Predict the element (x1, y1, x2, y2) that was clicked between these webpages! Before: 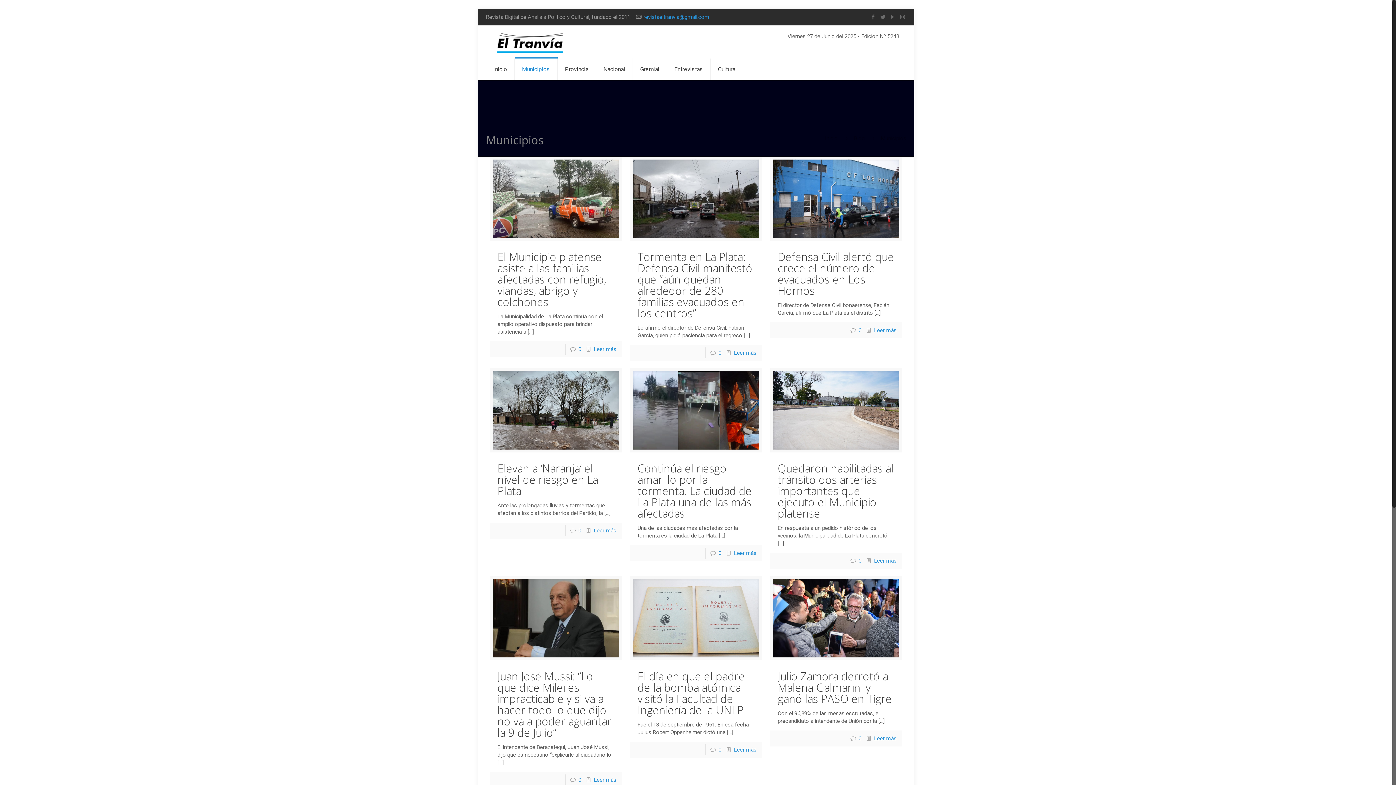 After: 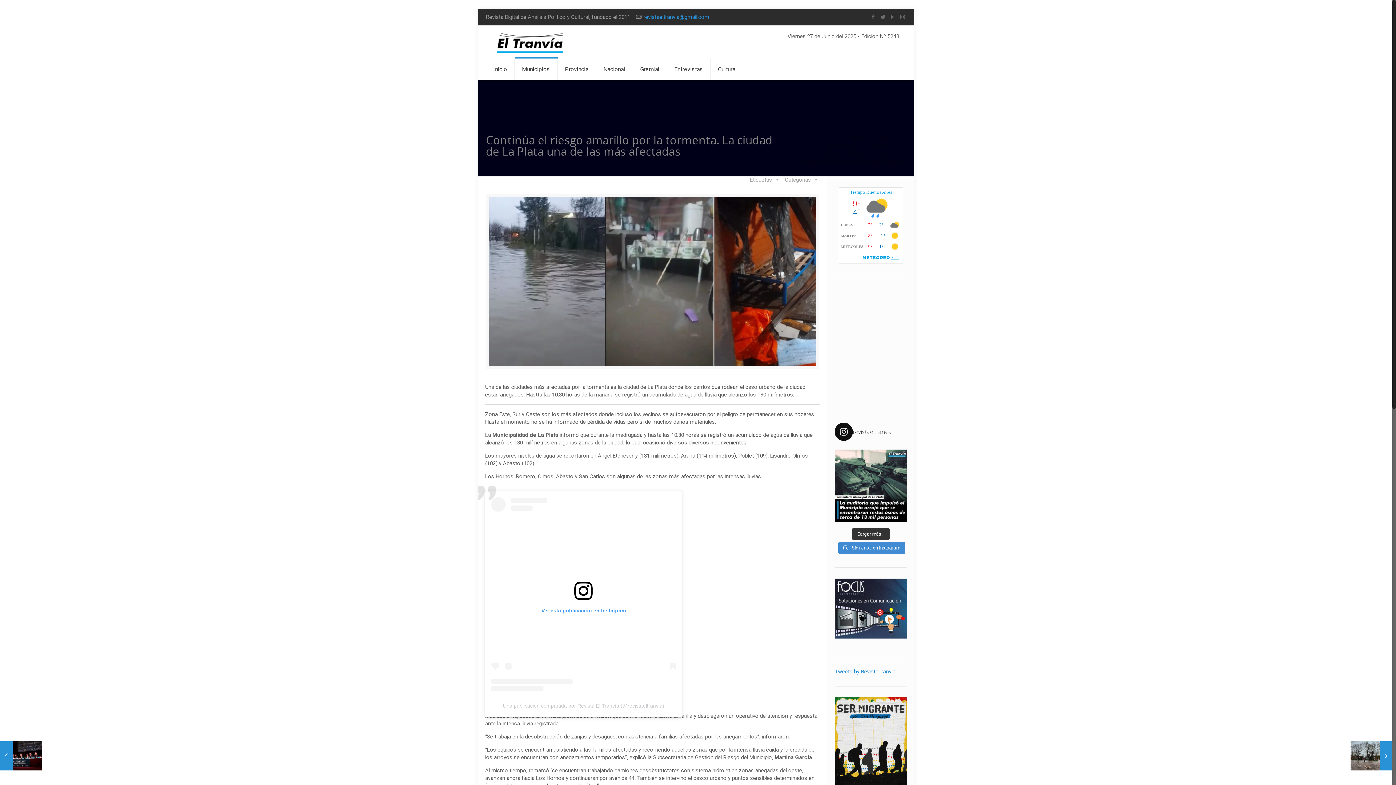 Action: bbox: (633, 371, 759, 449)